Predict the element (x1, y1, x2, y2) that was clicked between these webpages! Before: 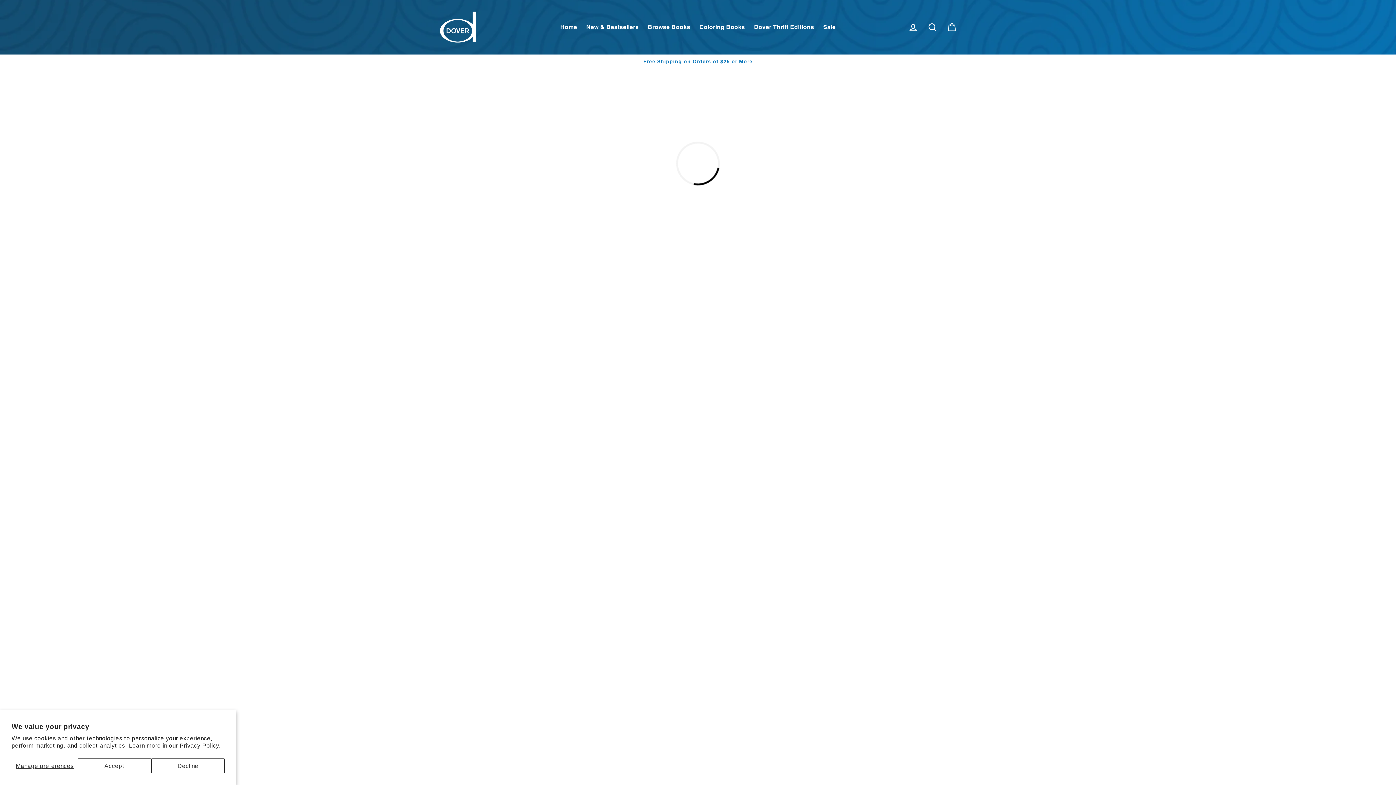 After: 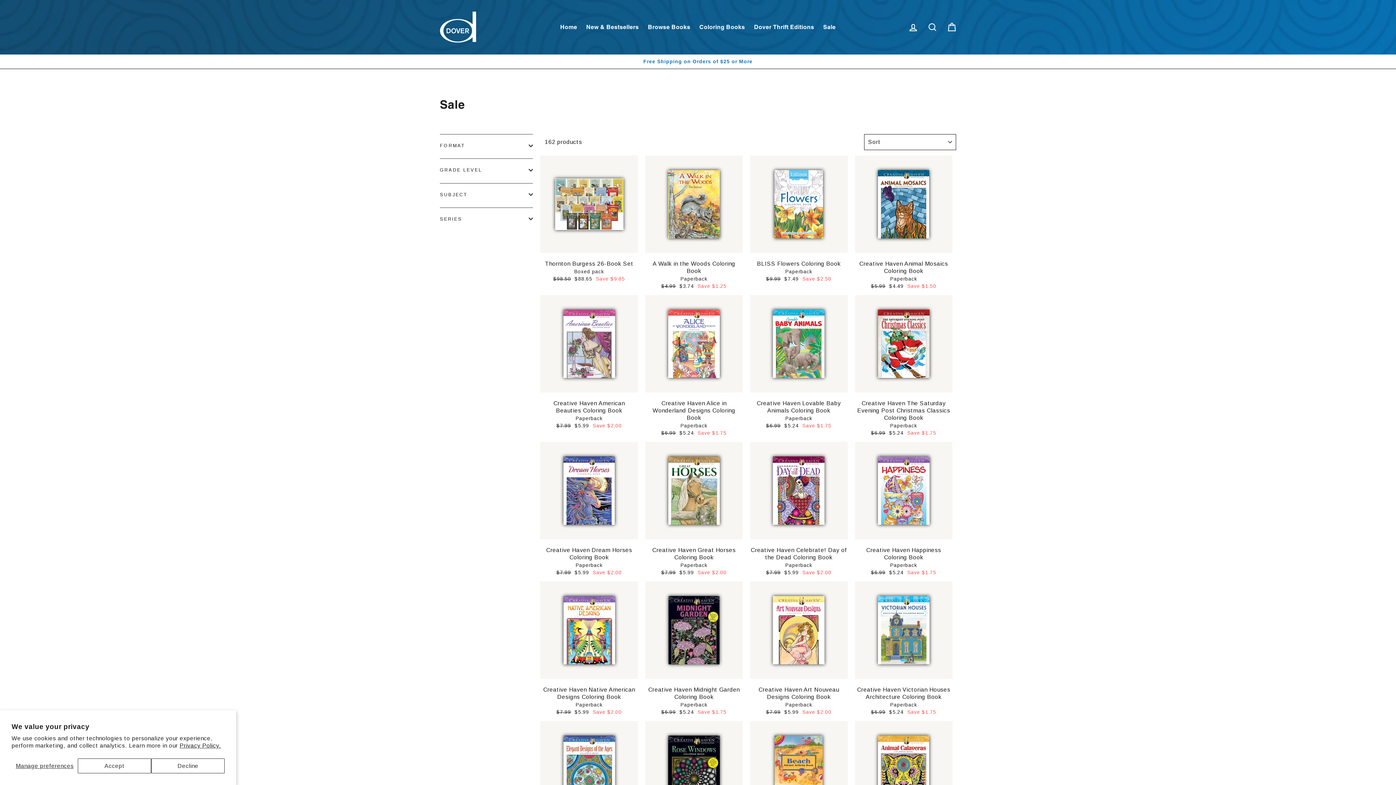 Action: bbox: (819, 20, 839, 34) label: Sale